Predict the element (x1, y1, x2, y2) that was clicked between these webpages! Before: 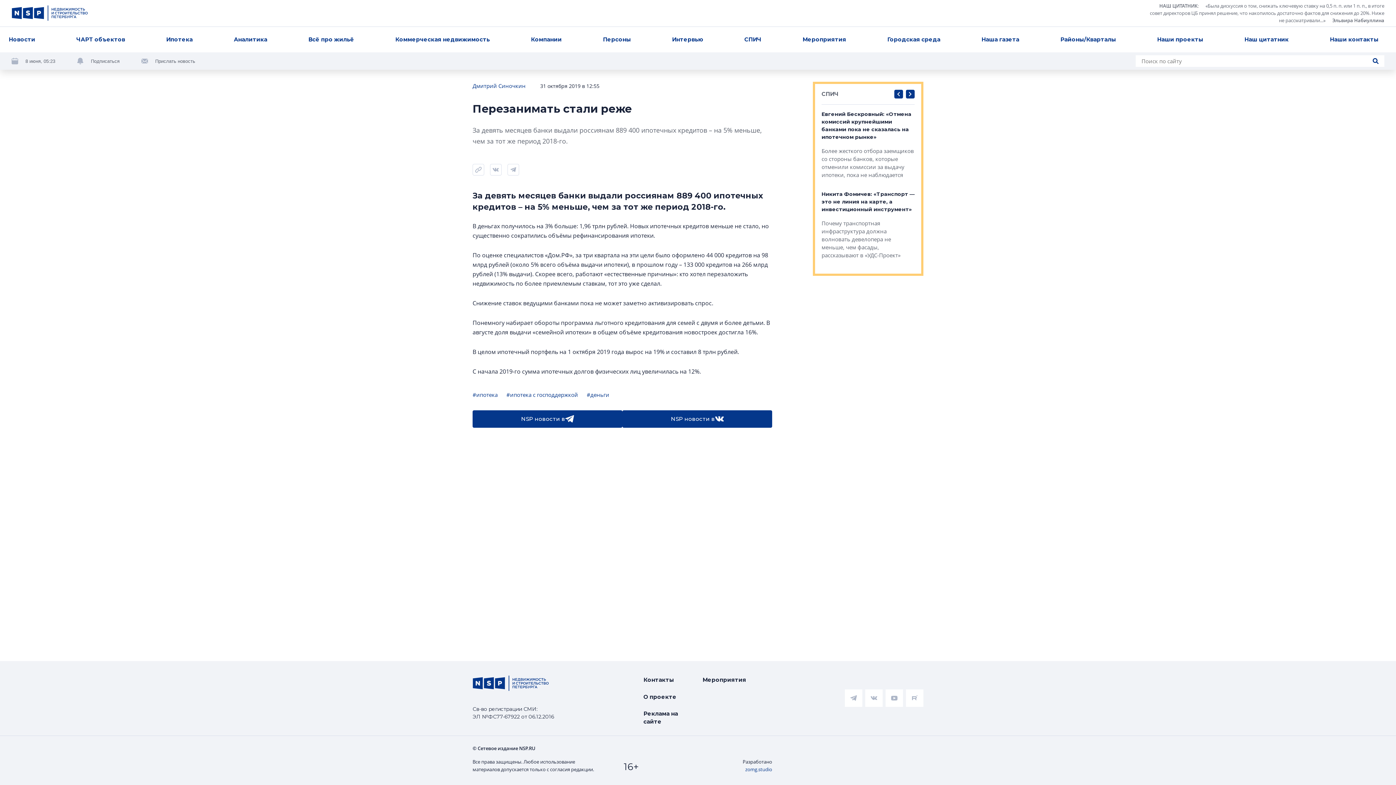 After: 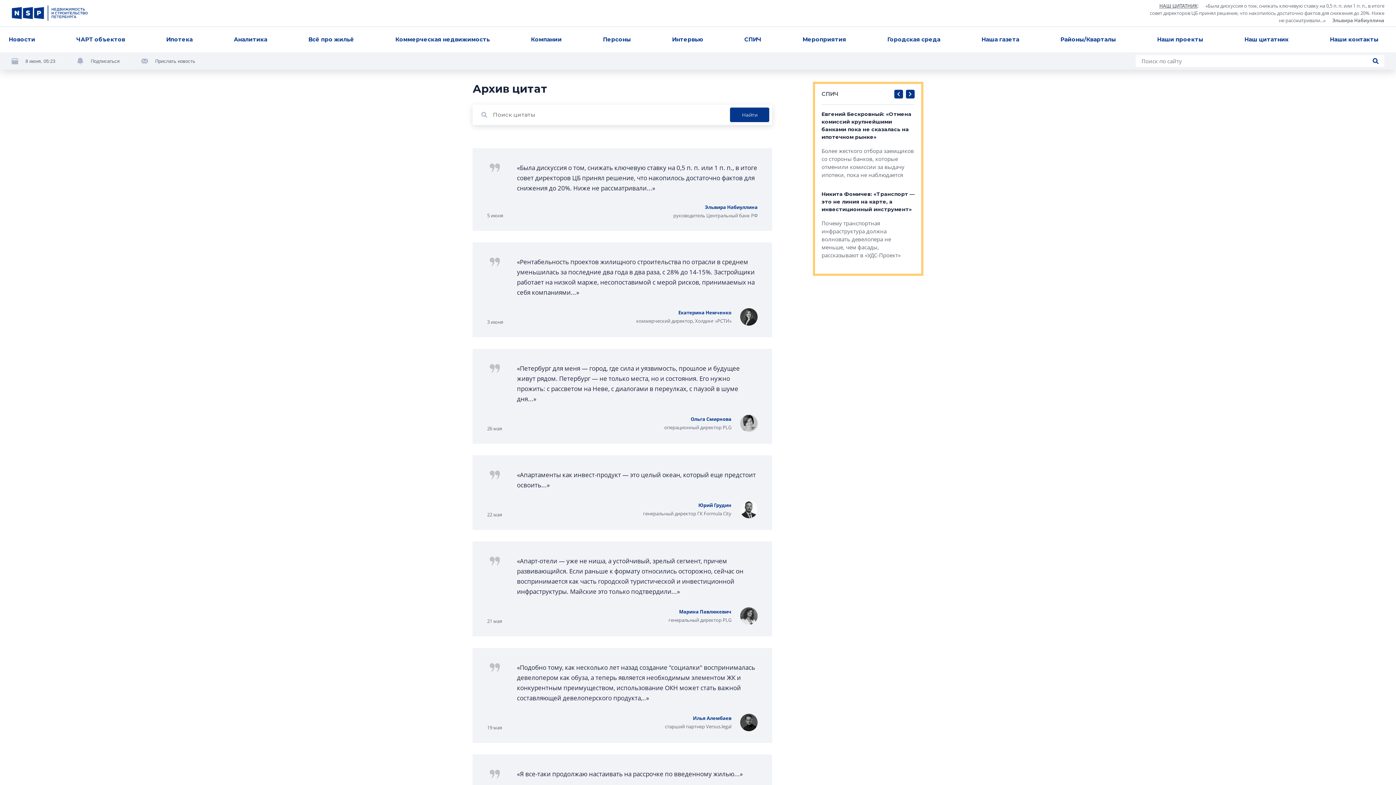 Action: label: НАШ ЦИТАТНИК bbox: (1159, 2, 1197, 9)